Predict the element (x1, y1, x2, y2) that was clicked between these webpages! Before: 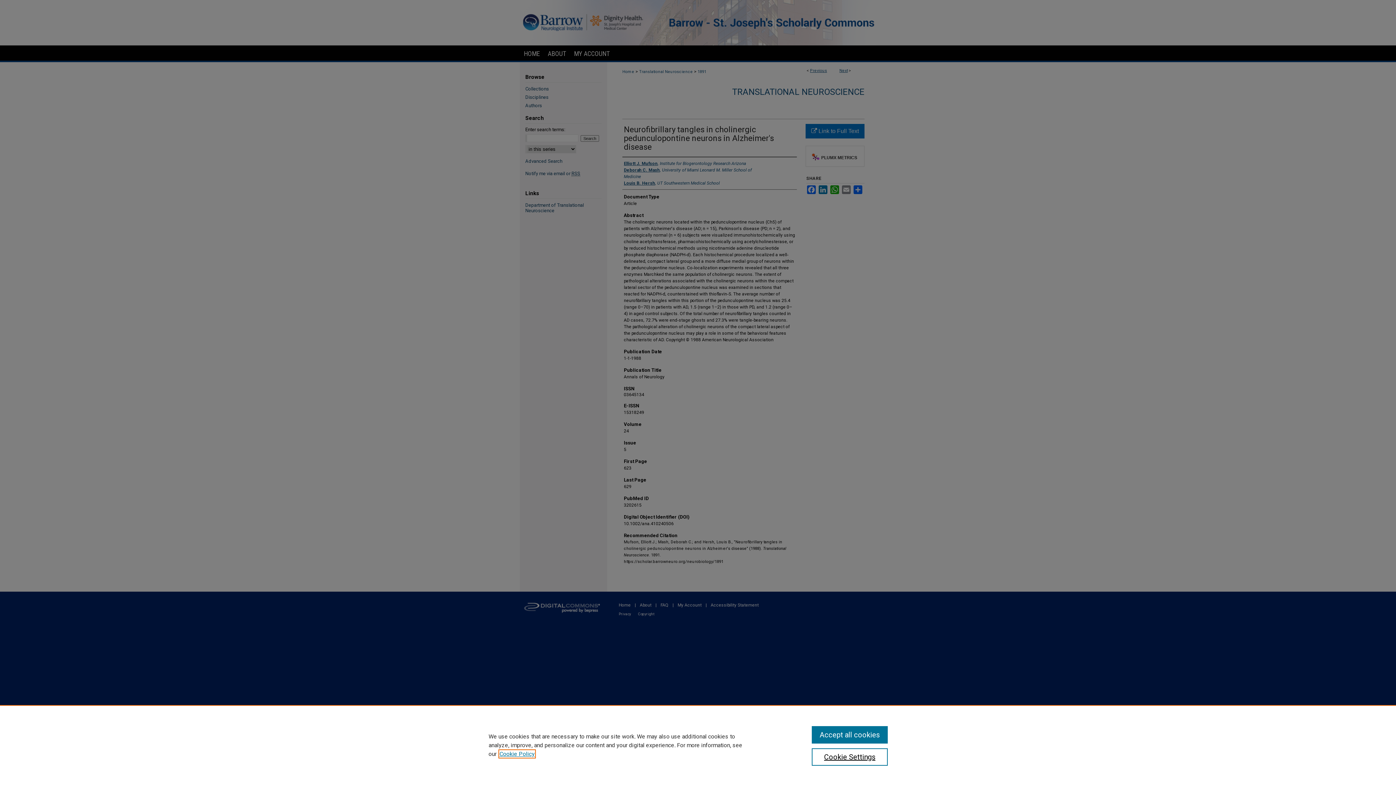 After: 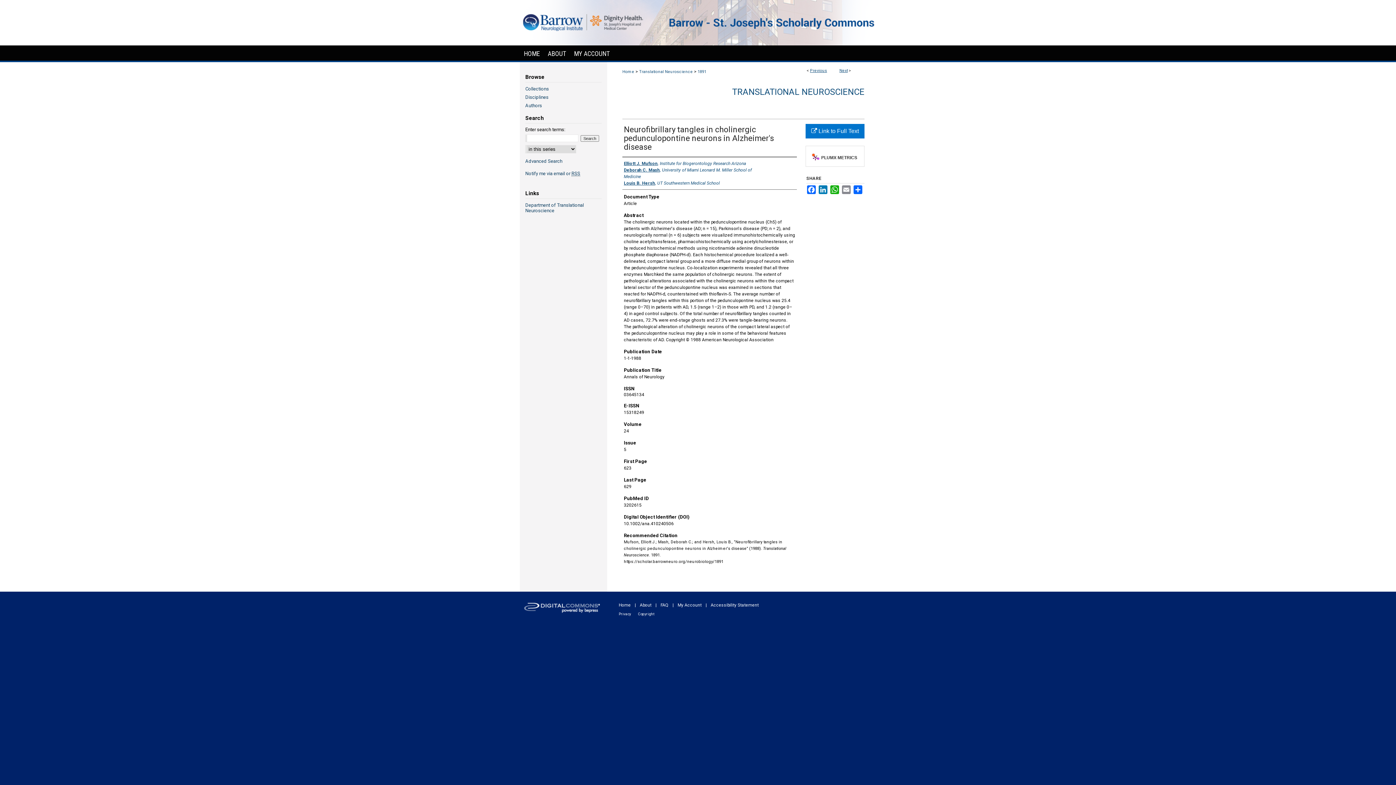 Action: label: Accept all cookies bbox: (811, 726, 887, 744)